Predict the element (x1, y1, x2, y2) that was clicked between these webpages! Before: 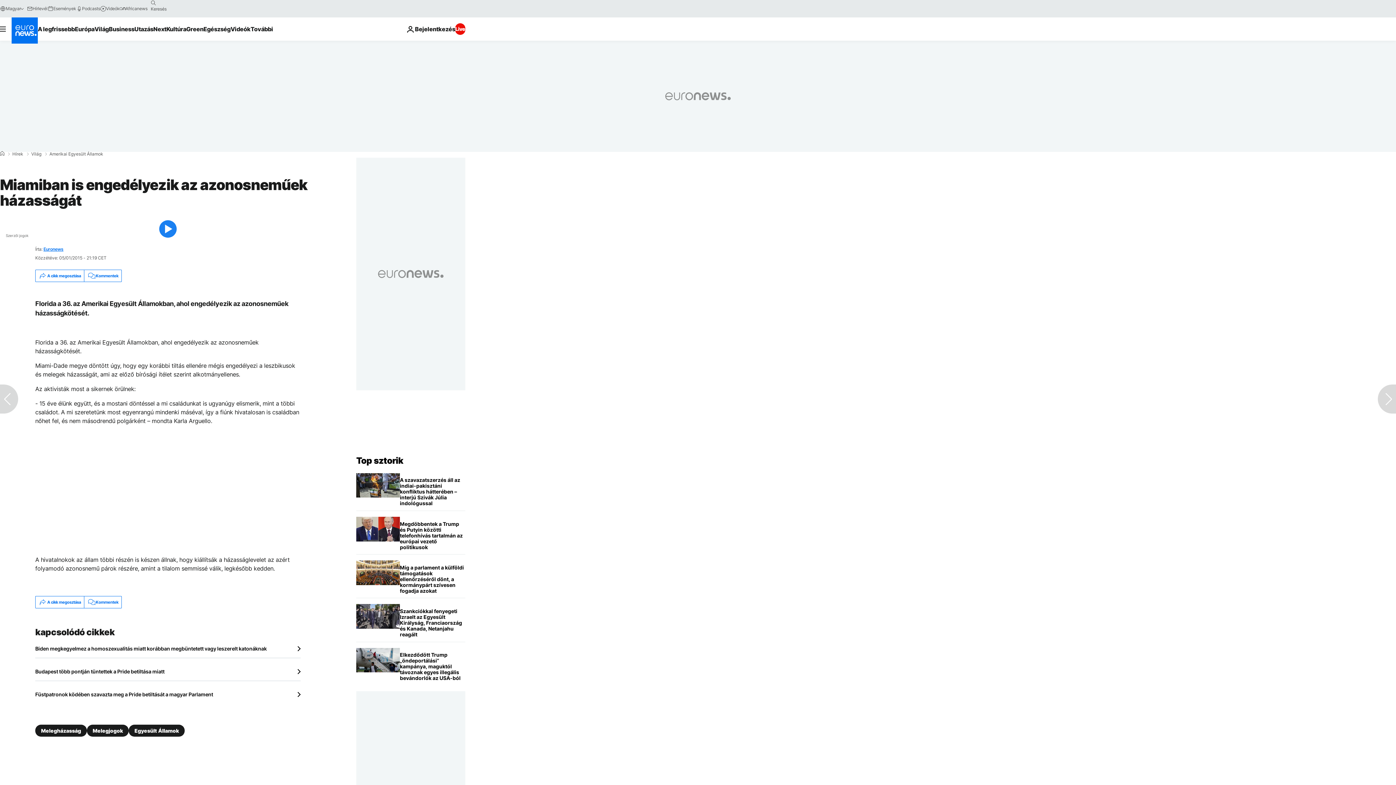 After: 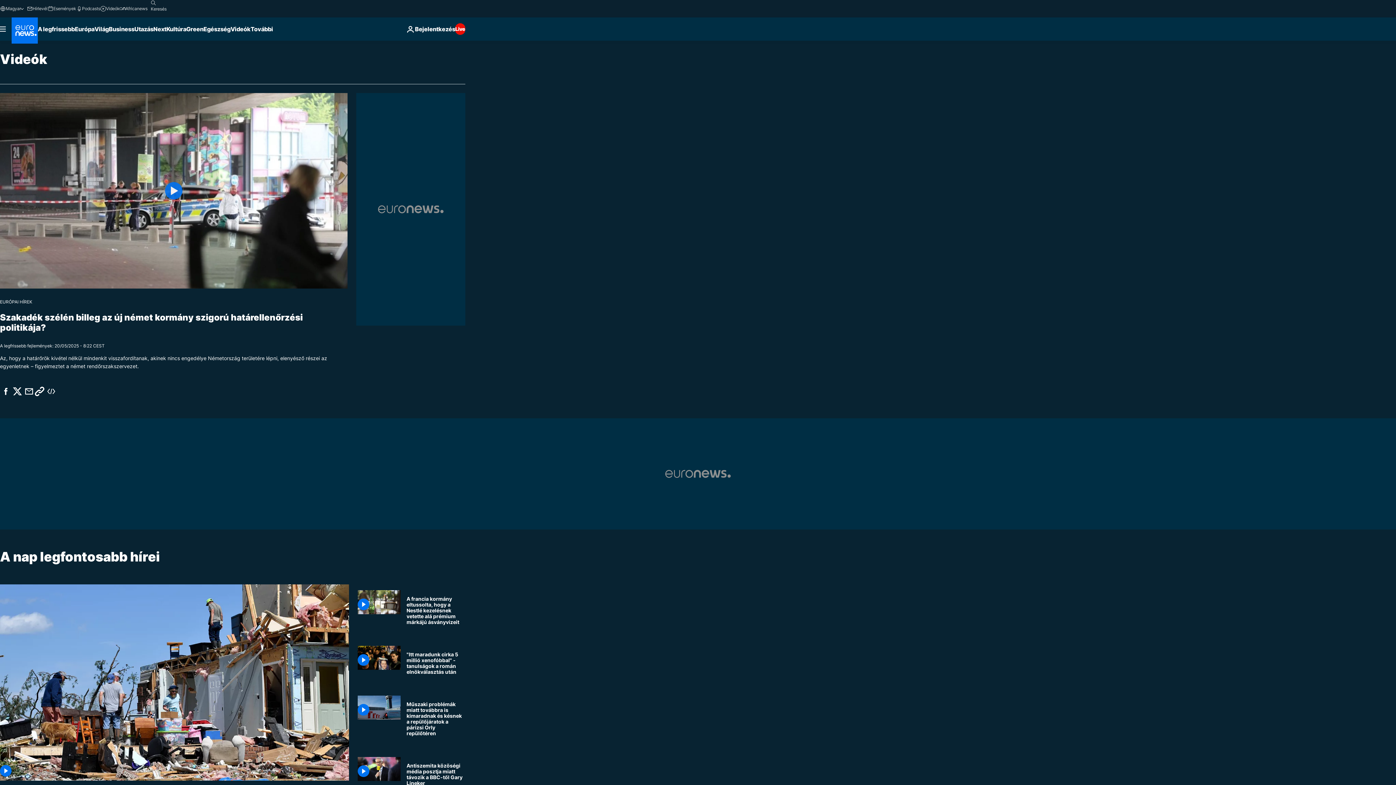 Action: bbox: (100, 5, 119, 11) label: Videók